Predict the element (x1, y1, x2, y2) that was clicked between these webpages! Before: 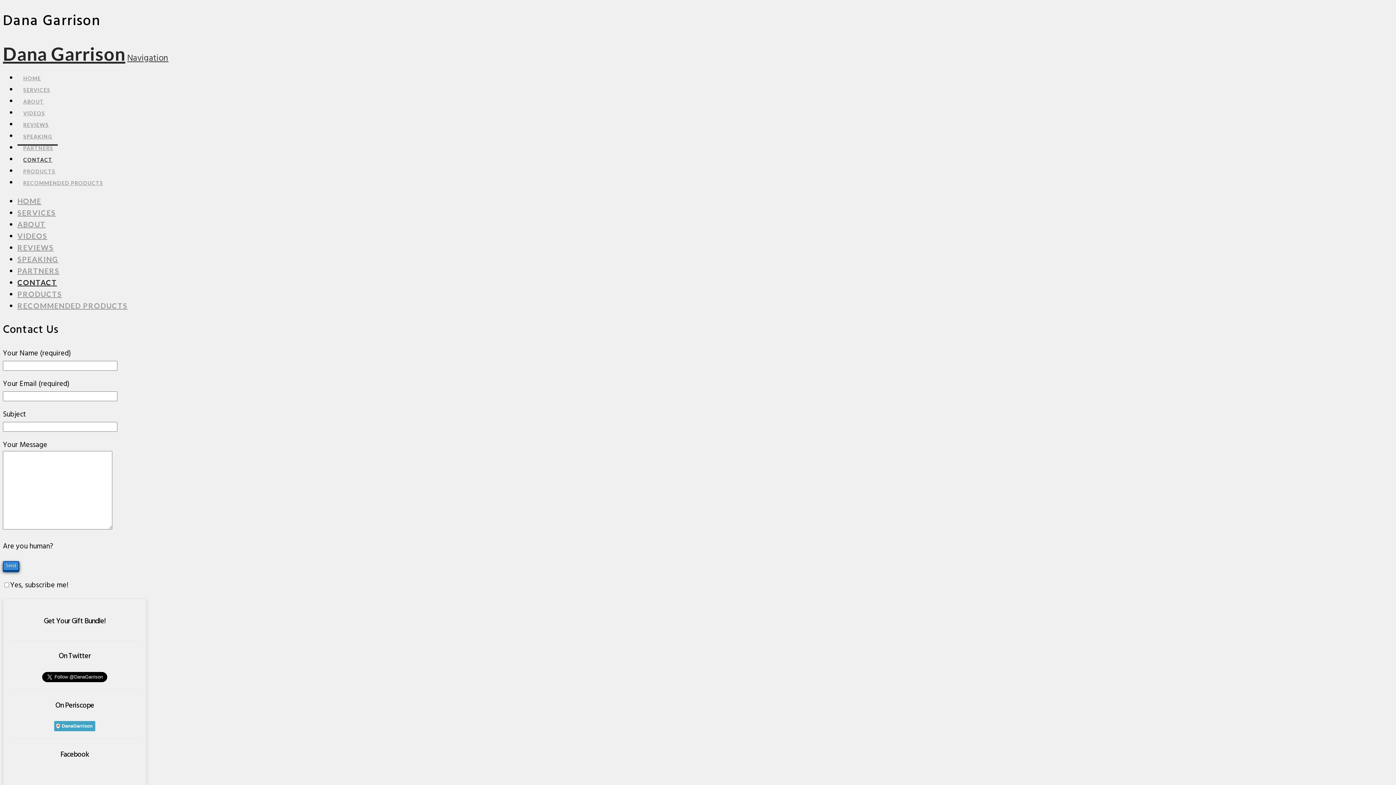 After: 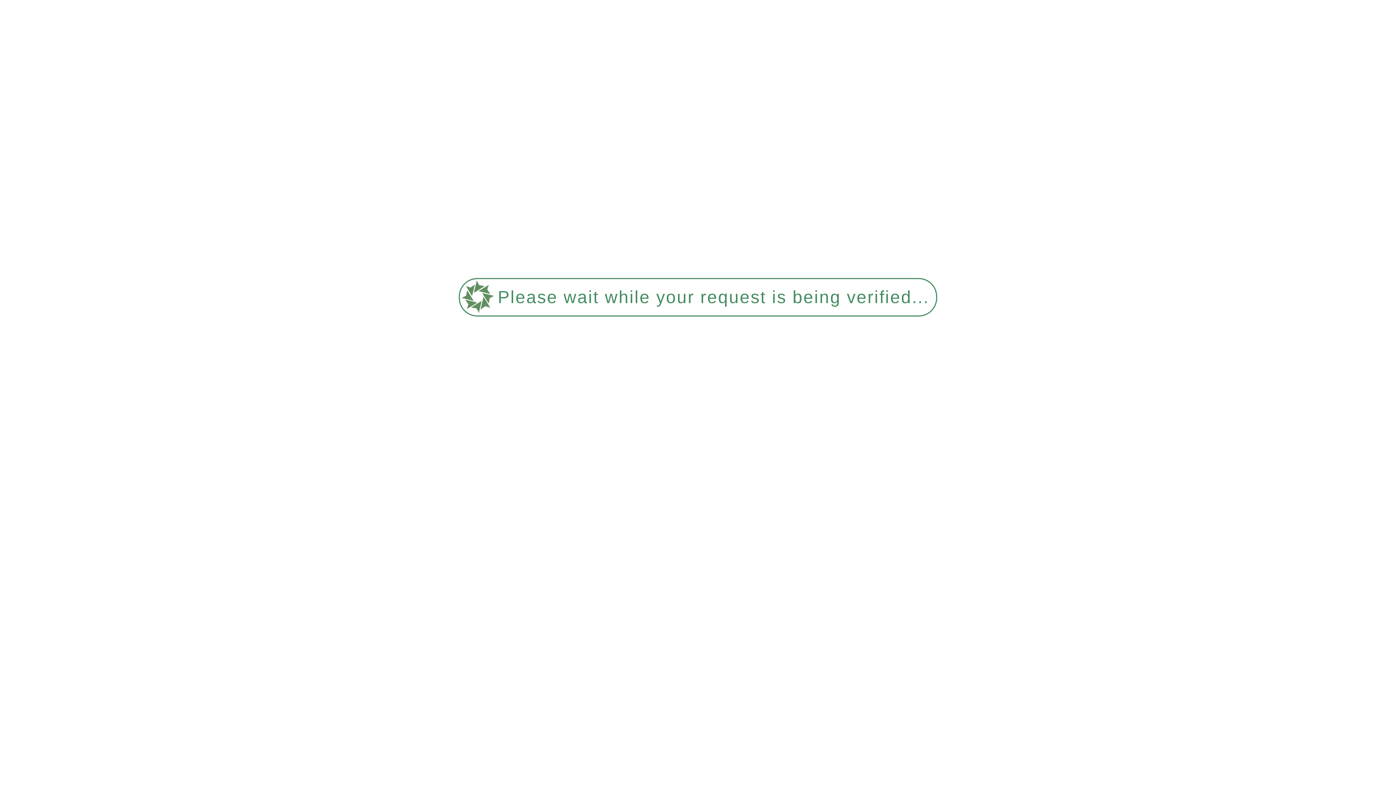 Action: label: PARTNERS bbox: (17, 266, 59, 275)